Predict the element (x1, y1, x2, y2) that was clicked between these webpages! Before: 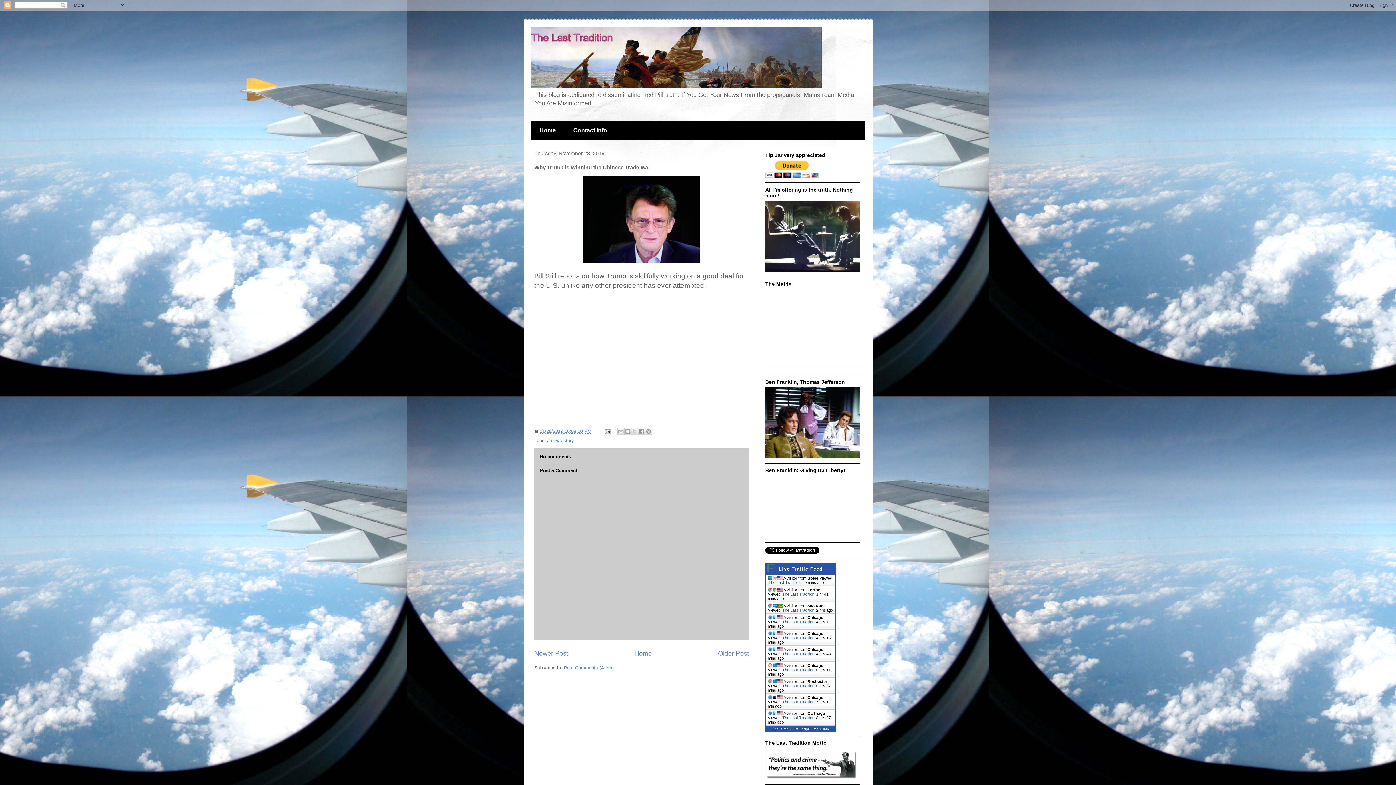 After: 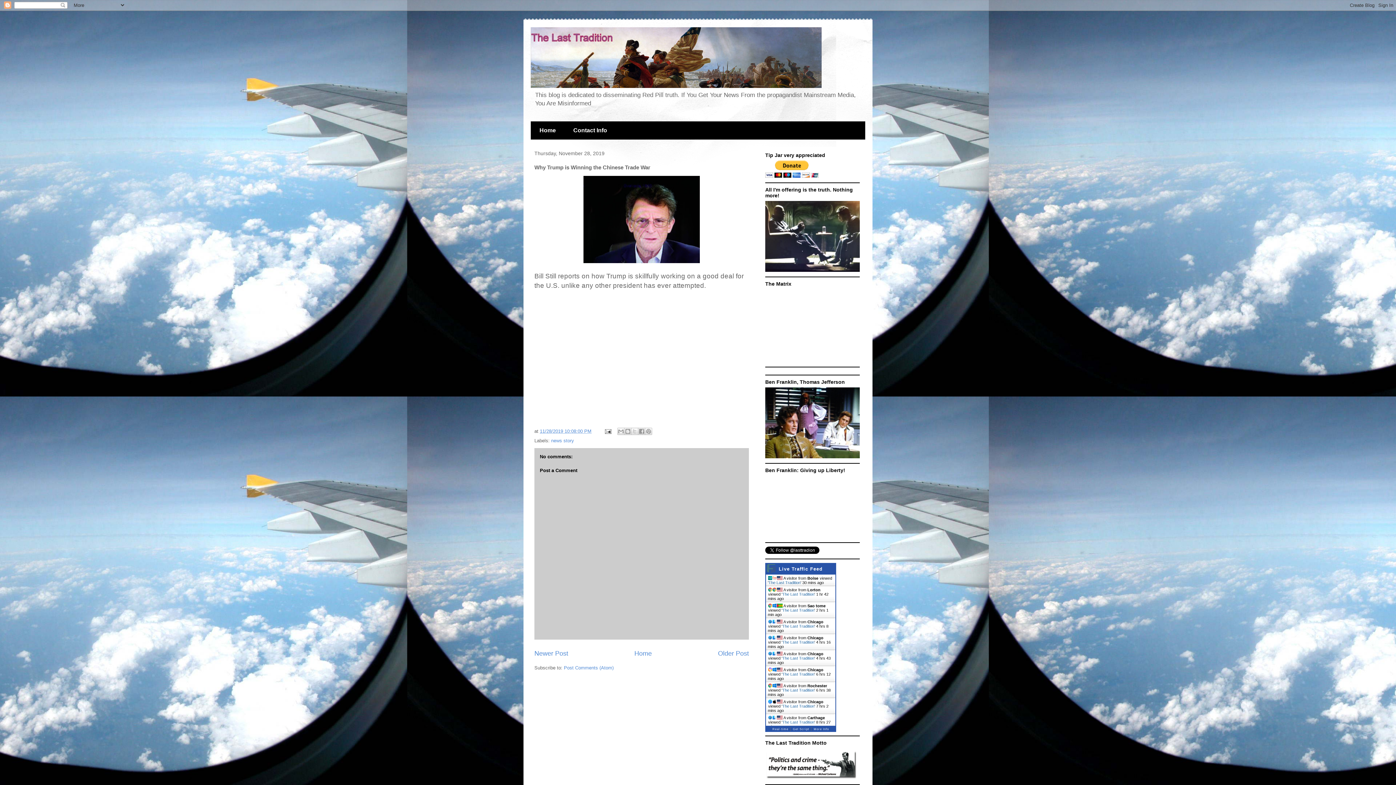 Action: label: The Last Tradition bbox: (782, 716, 814, 720)